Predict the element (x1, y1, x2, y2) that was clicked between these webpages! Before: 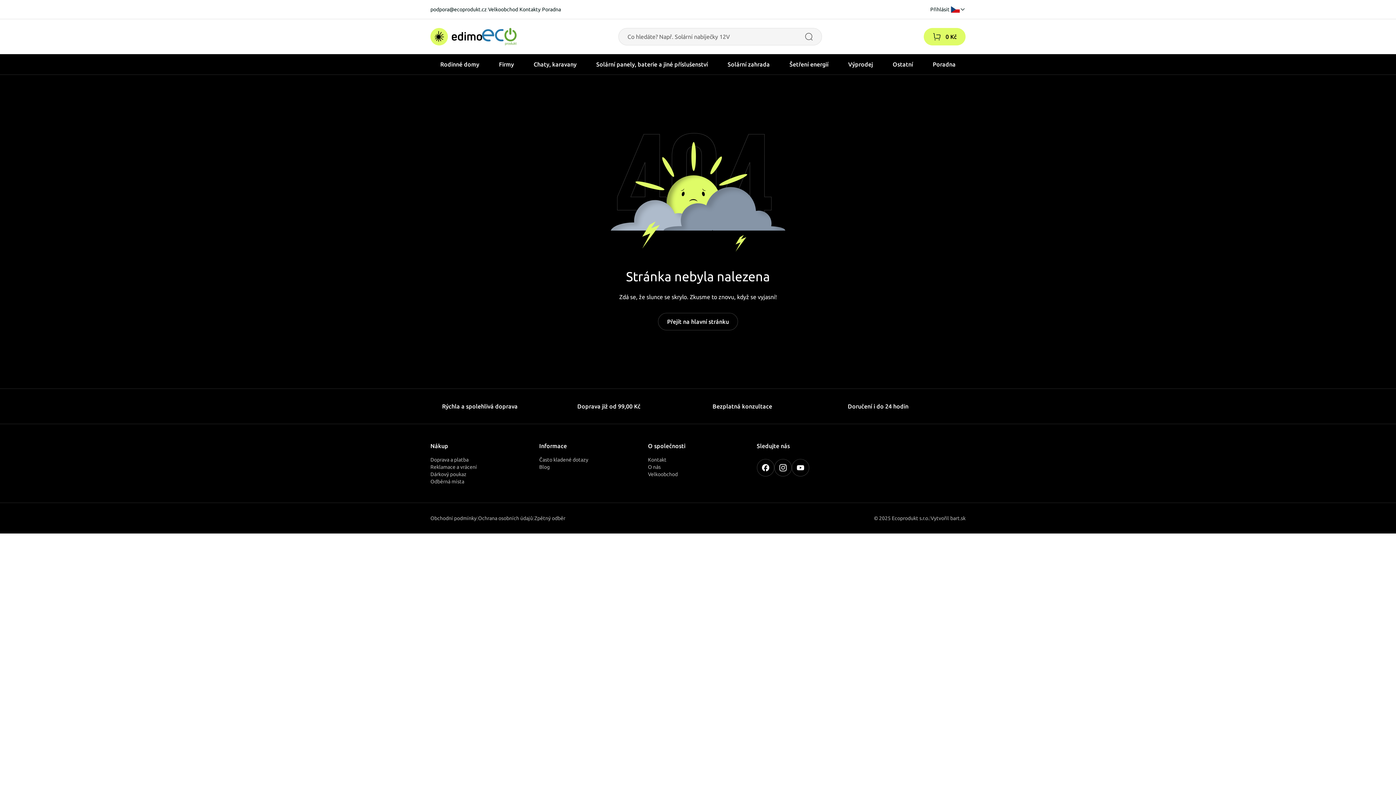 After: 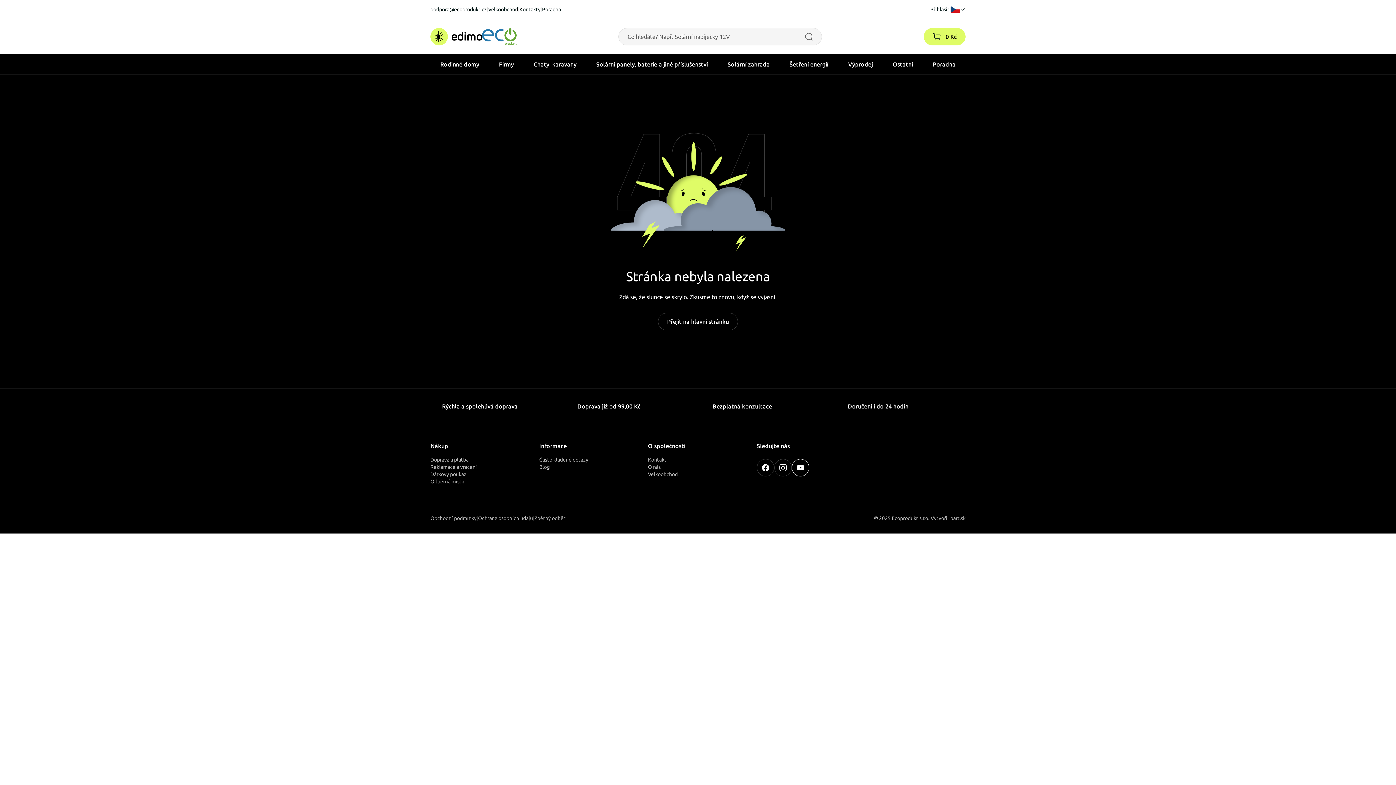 Action: bbox: (791, 459, 809, 476)